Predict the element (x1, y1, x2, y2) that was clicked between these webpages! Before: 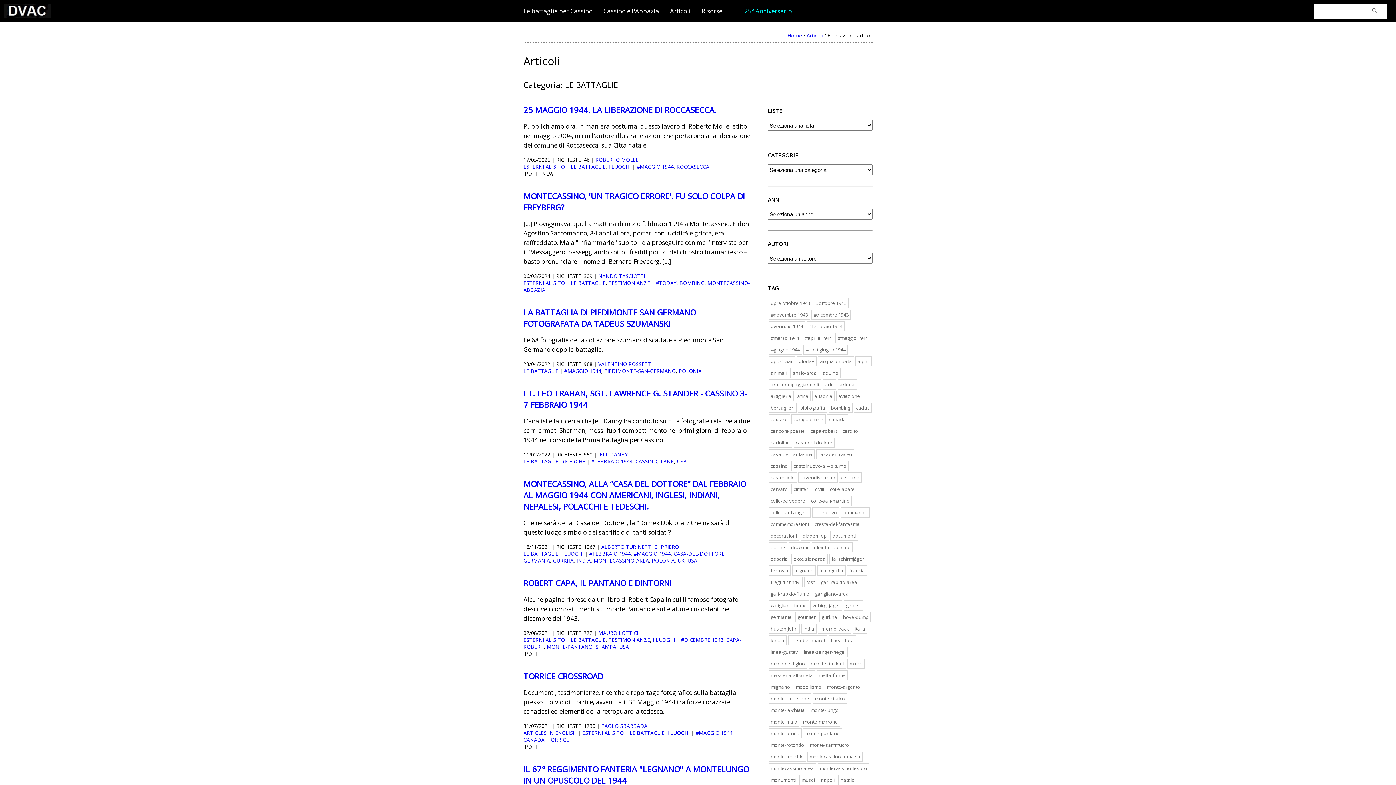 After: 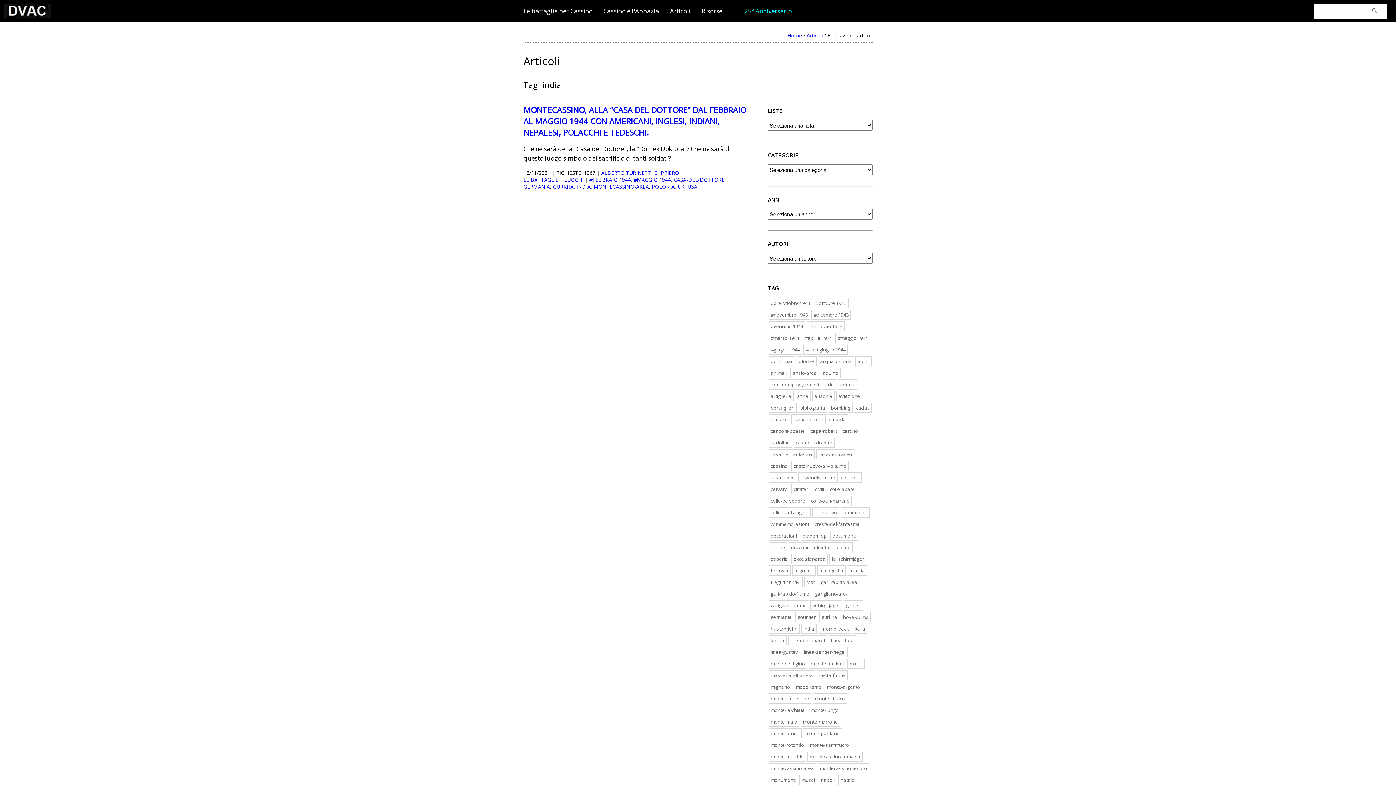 Action: label: INDIA bbox: (576, 557, 590, 564)